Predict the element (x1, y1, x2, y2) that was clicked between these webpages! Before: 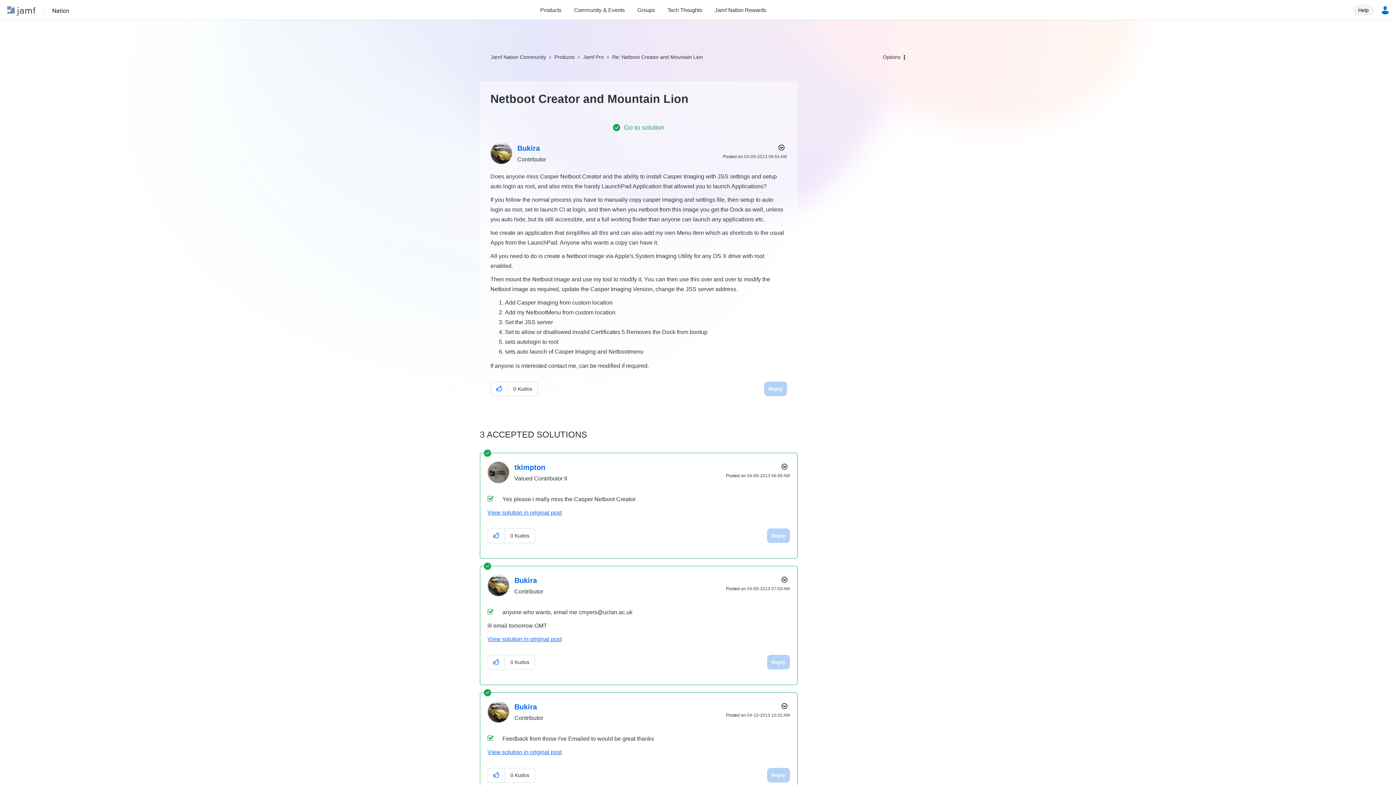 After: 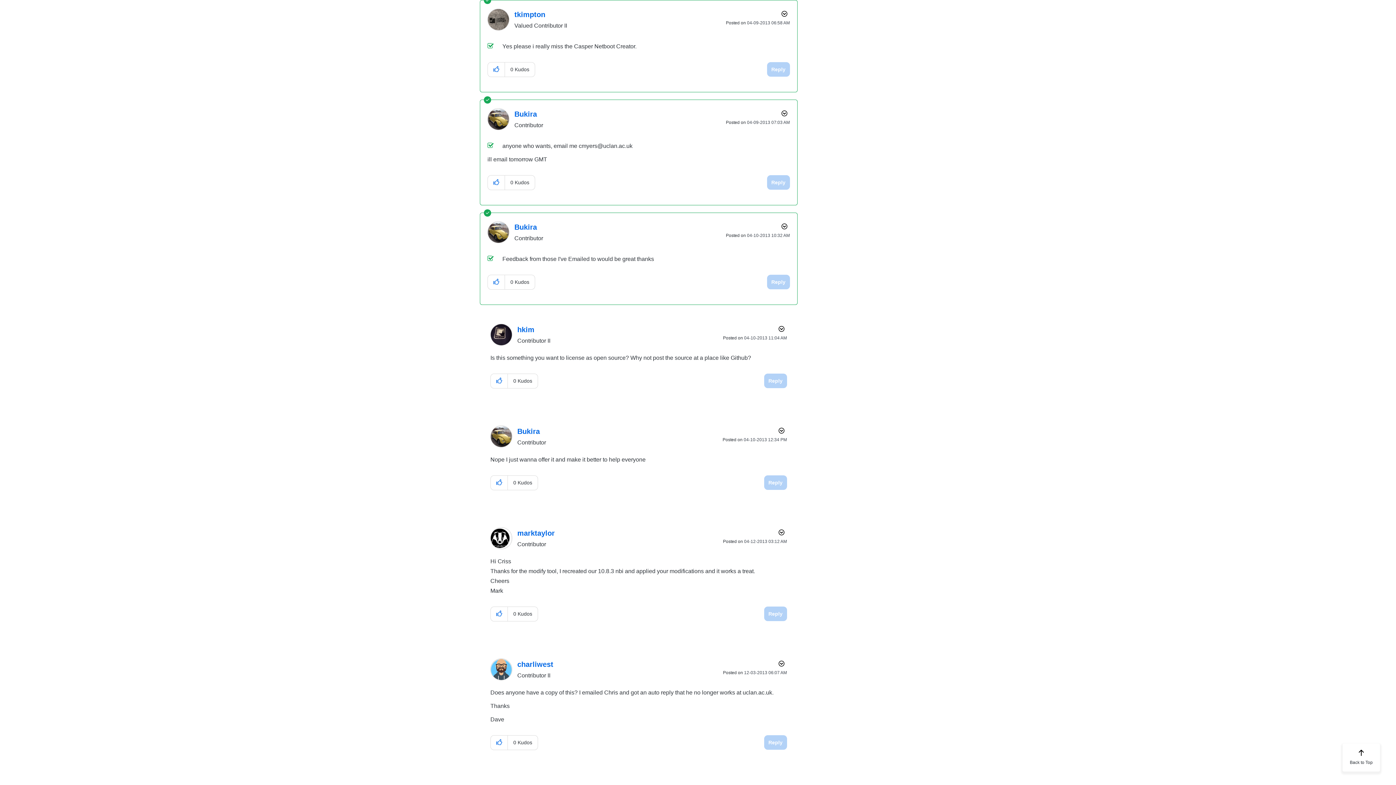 Action: label: View solution in original post bbox: (487, 509, 561, 516)